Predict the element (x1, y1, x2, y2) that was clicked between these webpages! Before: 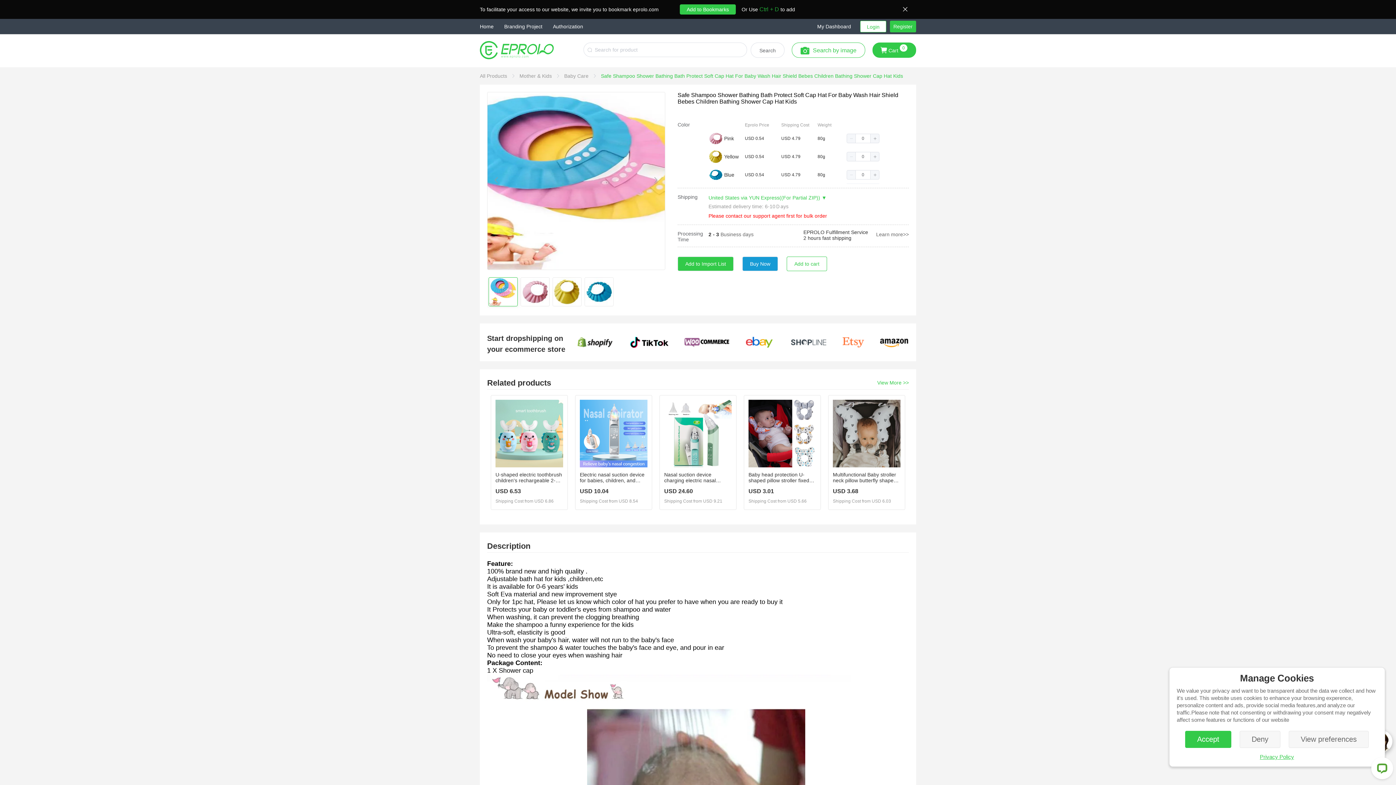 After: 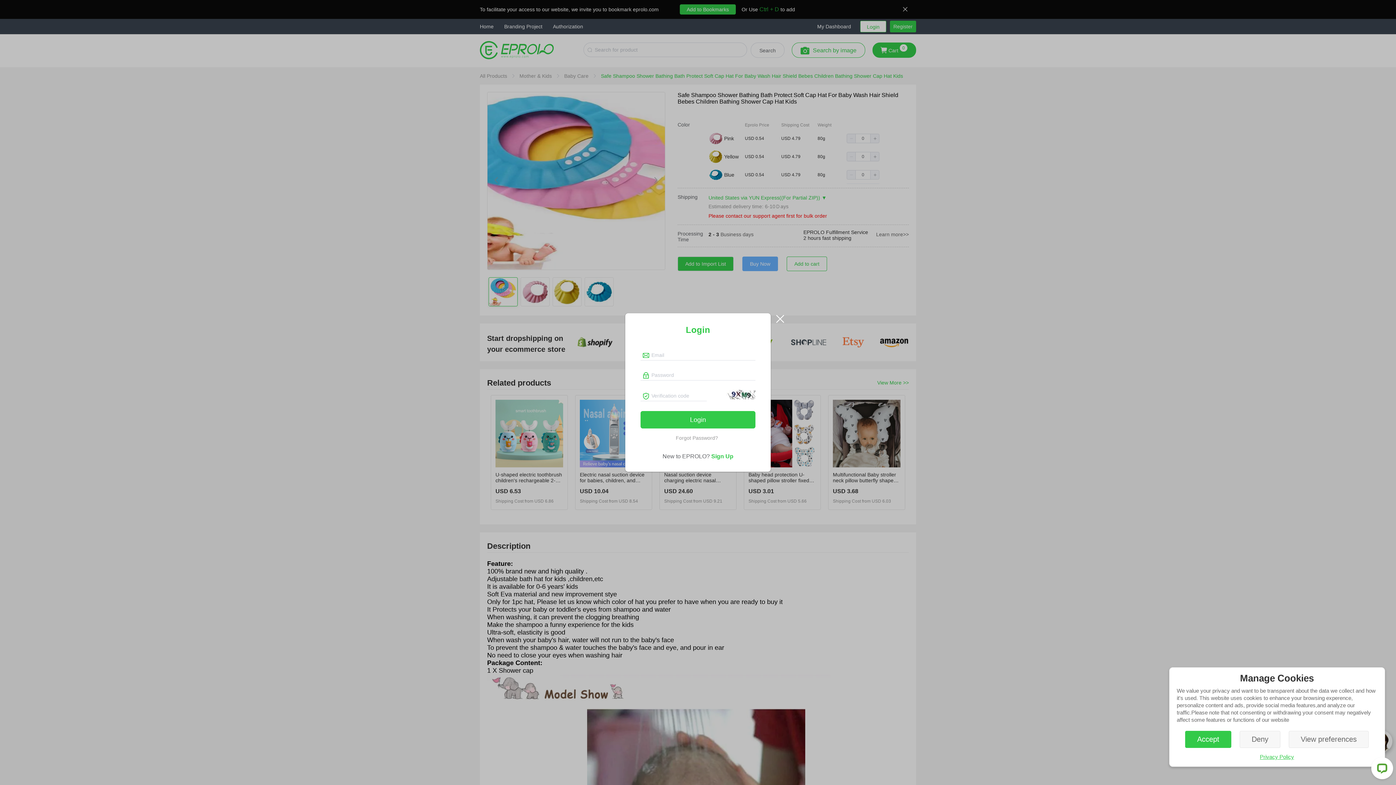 Action: bbox: (742, 256, 778, 271) label: Buy Now